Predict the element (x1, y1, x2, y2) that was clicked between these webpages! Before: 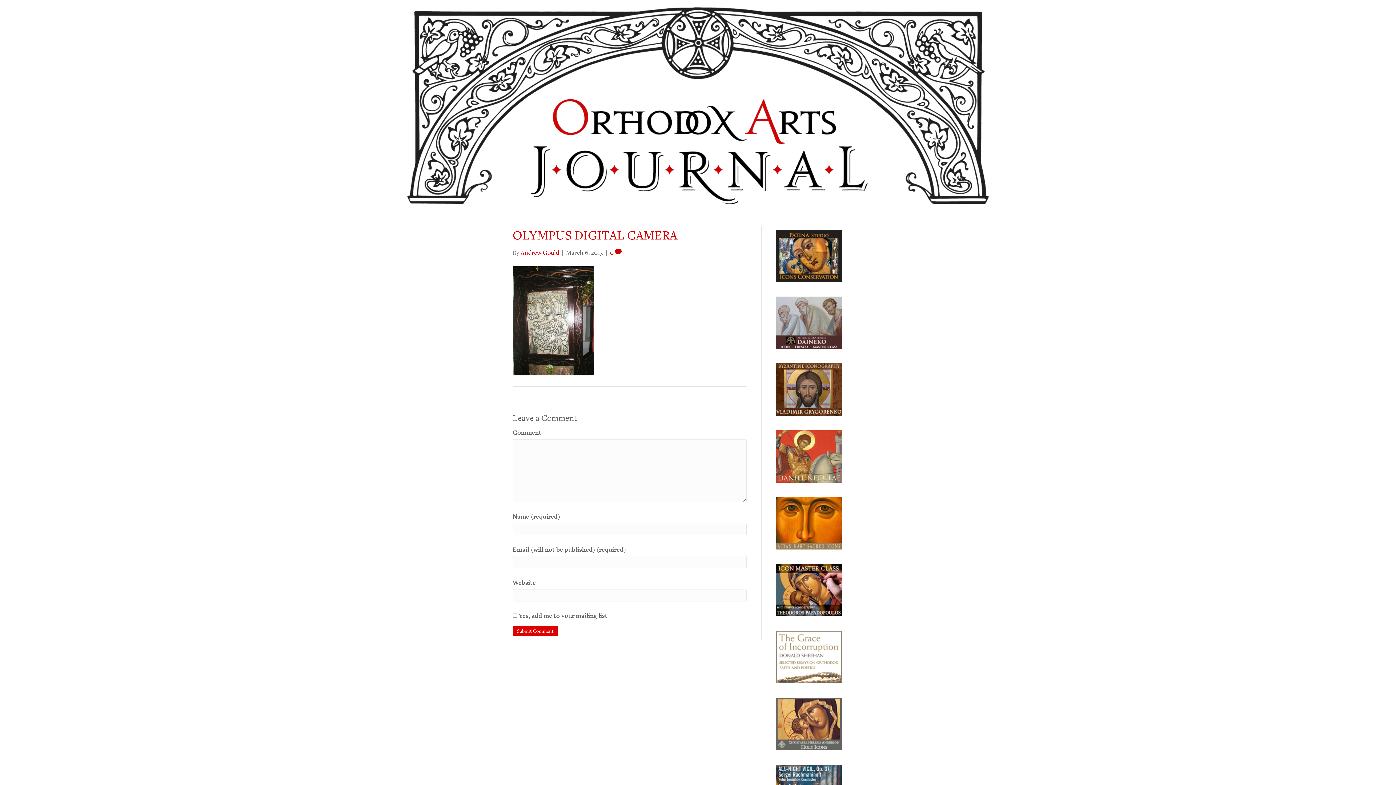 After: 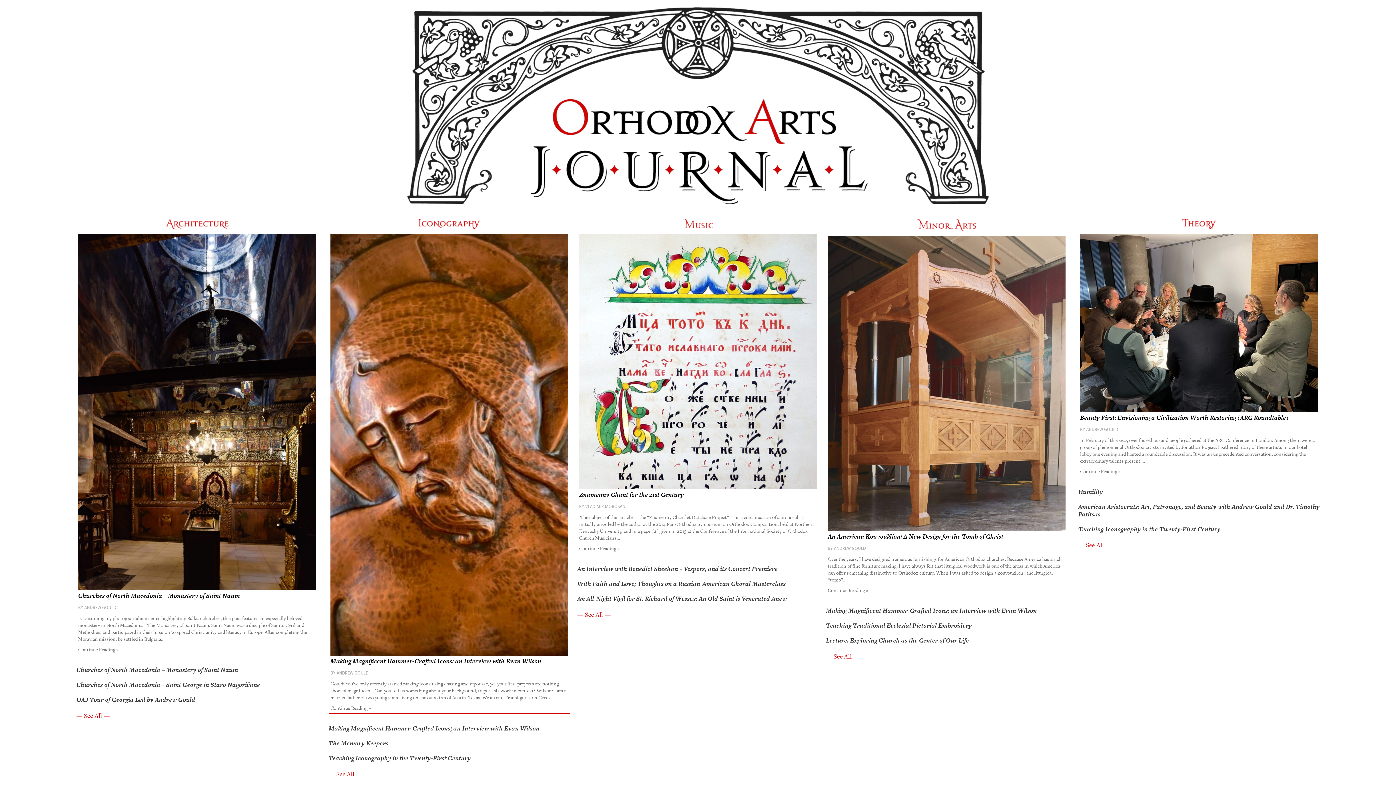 Action: bbox: (407, 100, 989, 109)